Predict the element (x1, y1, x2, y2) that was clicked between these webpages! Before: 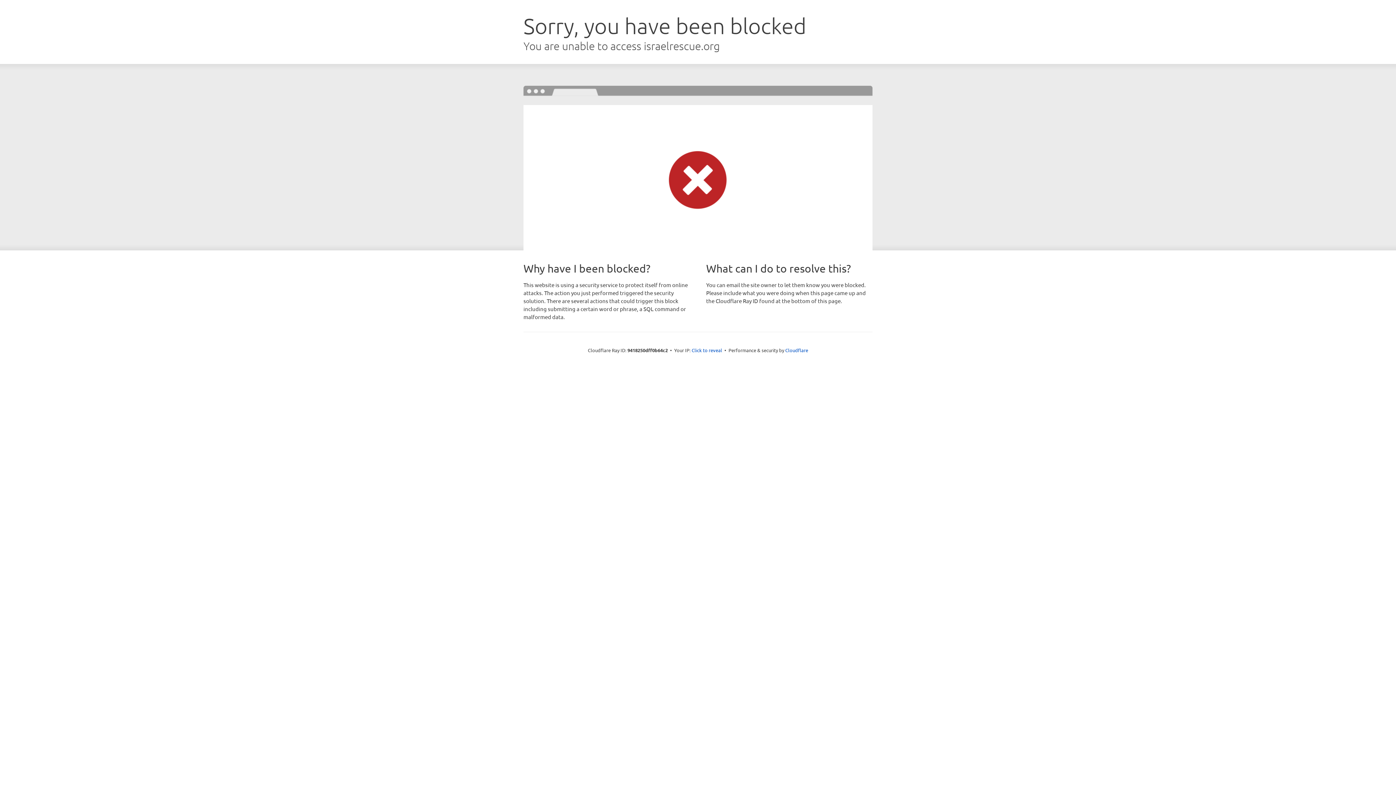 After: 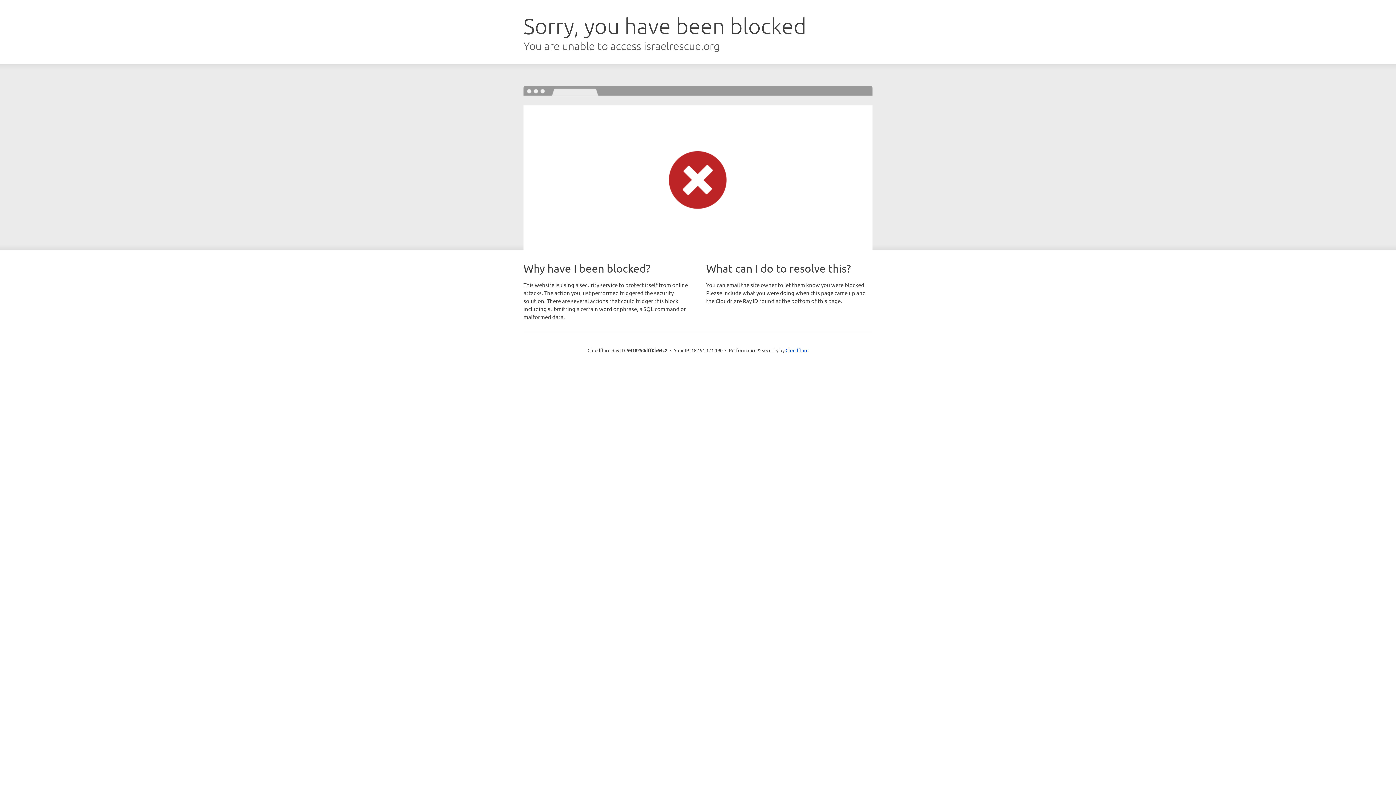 Action: label: Click to reveal bbox: (691, 346, 722, 353)